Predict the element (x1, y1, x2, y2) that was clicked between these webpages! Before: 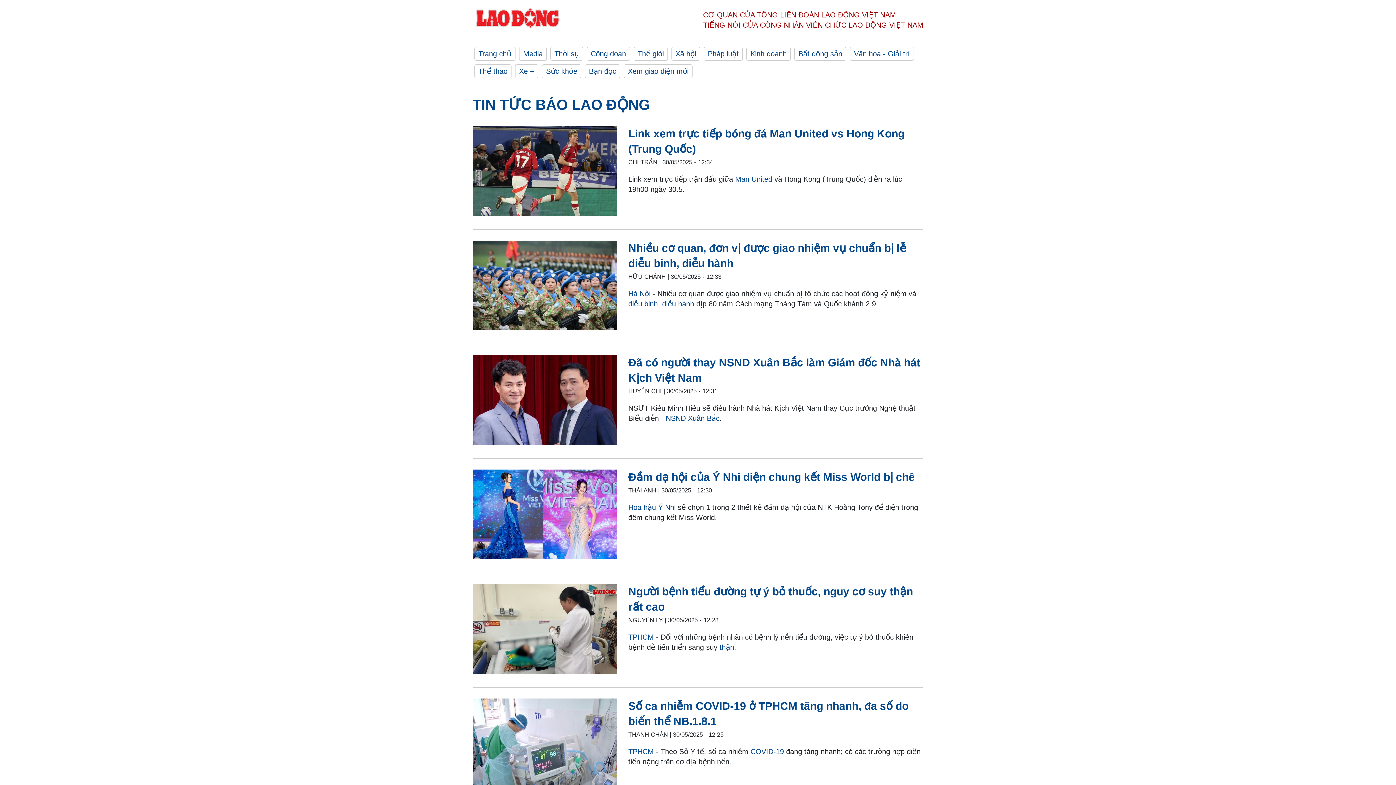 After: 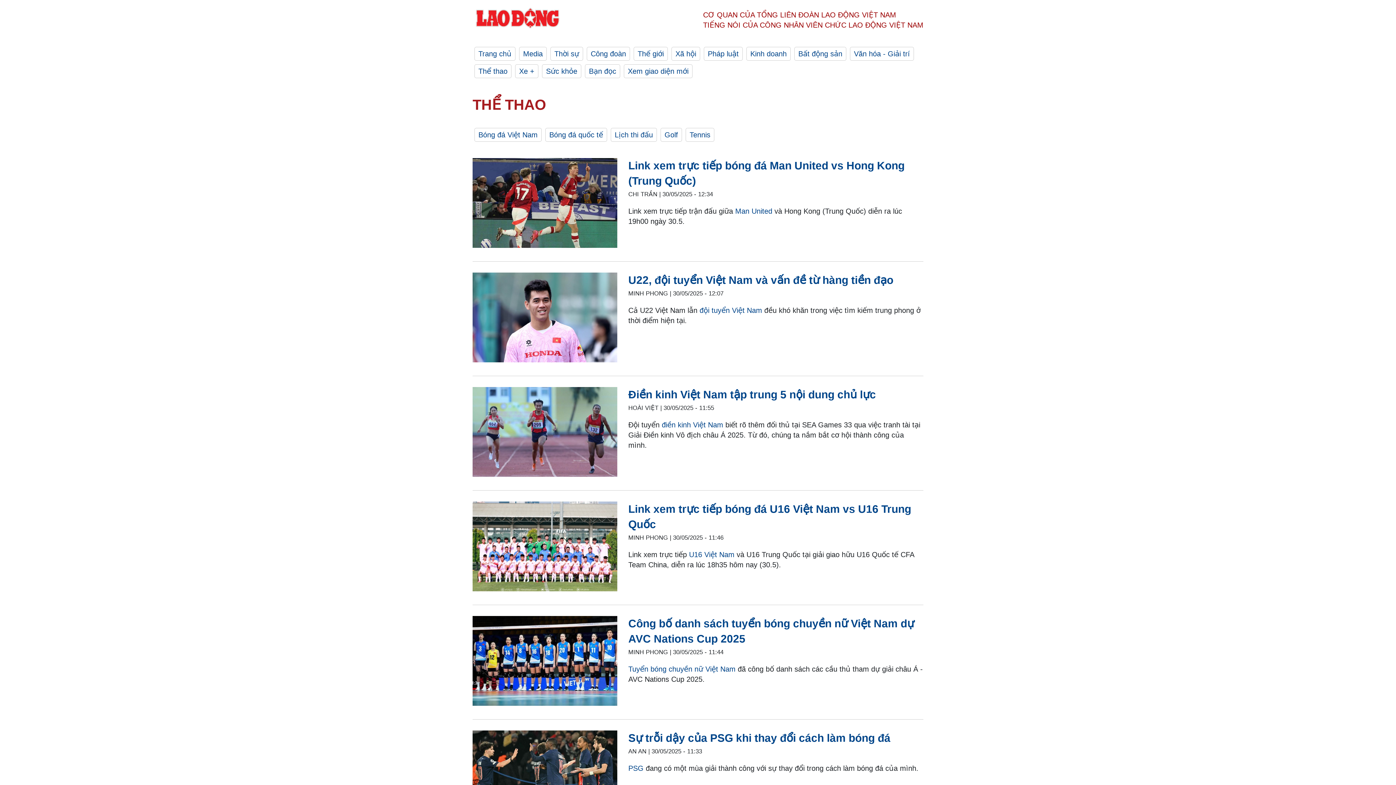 Action: label: Thể thao bbox: (474, 64, 511, 78)